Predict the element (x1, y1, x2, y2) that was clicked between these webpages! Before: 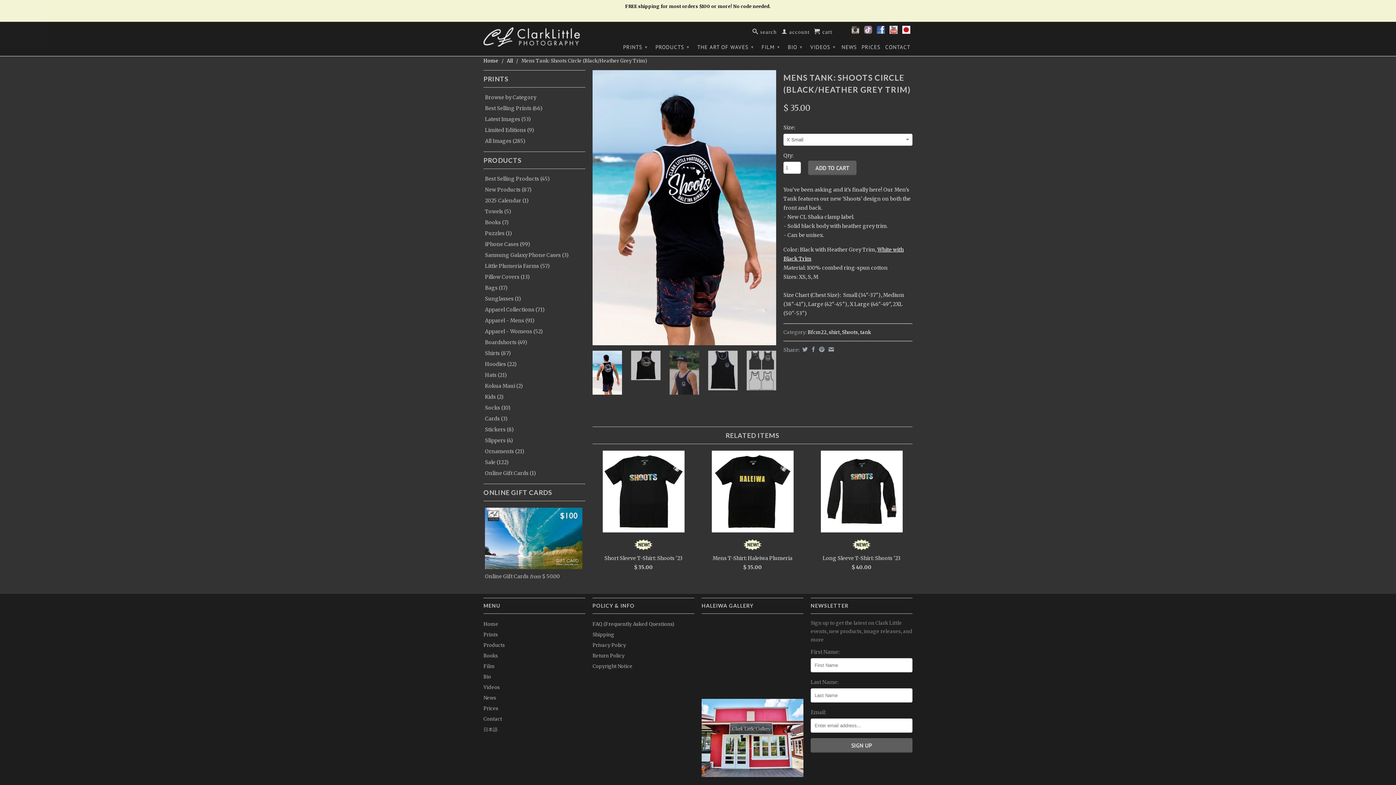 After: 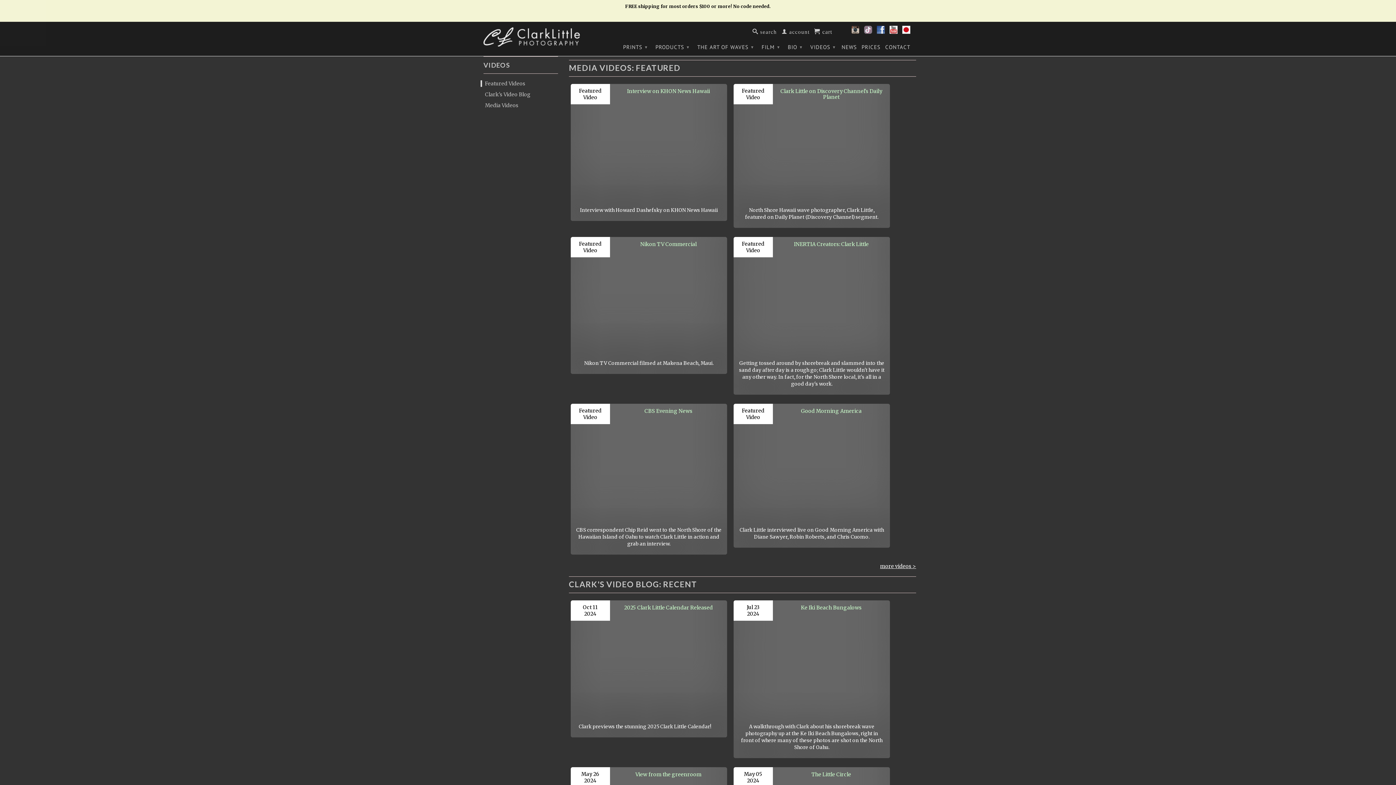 Action: label: VIDEOS ▾ bbox: (808, 40, 837, 54)